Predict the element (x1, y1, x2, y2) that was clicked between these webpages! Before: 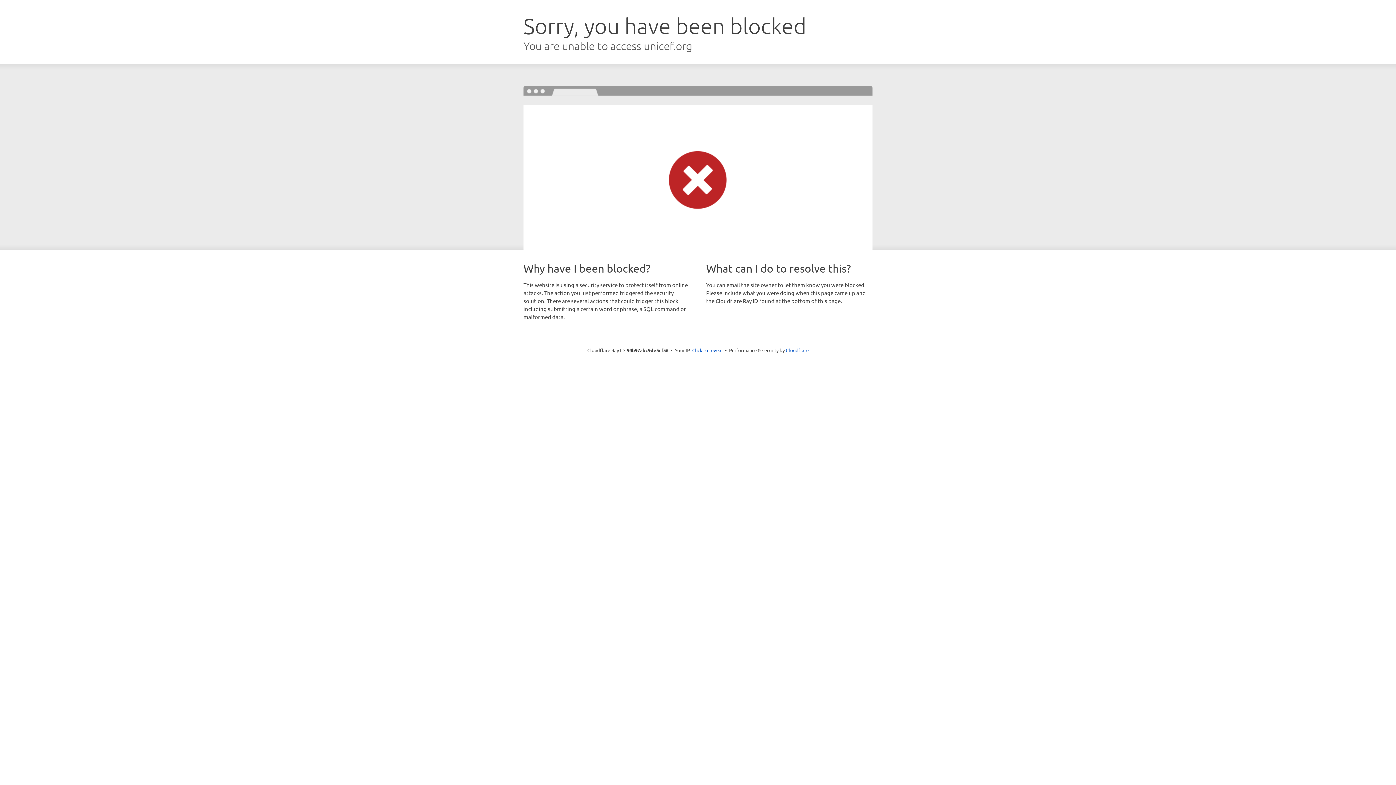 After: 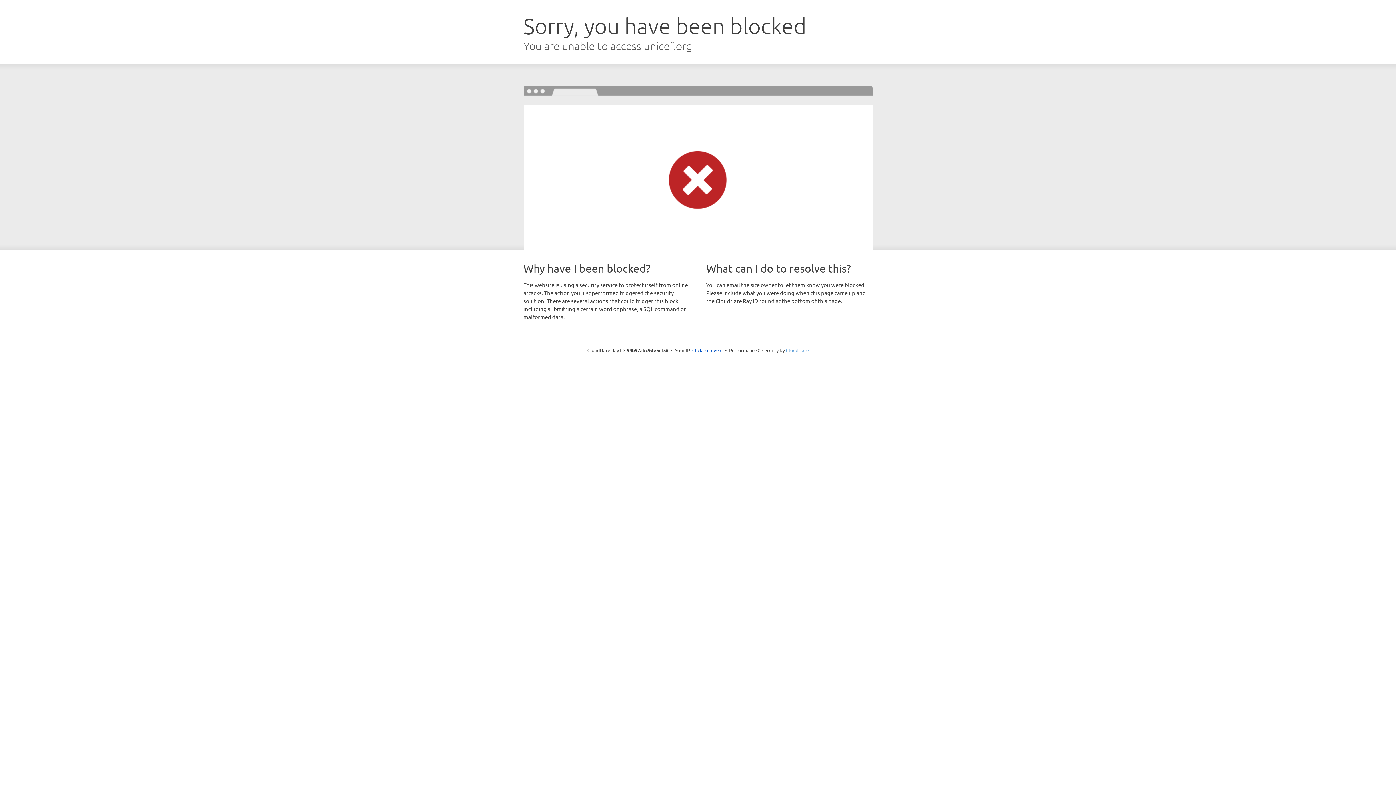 Action: bbox: (786, 347, 808, 353) label: Cloudflare